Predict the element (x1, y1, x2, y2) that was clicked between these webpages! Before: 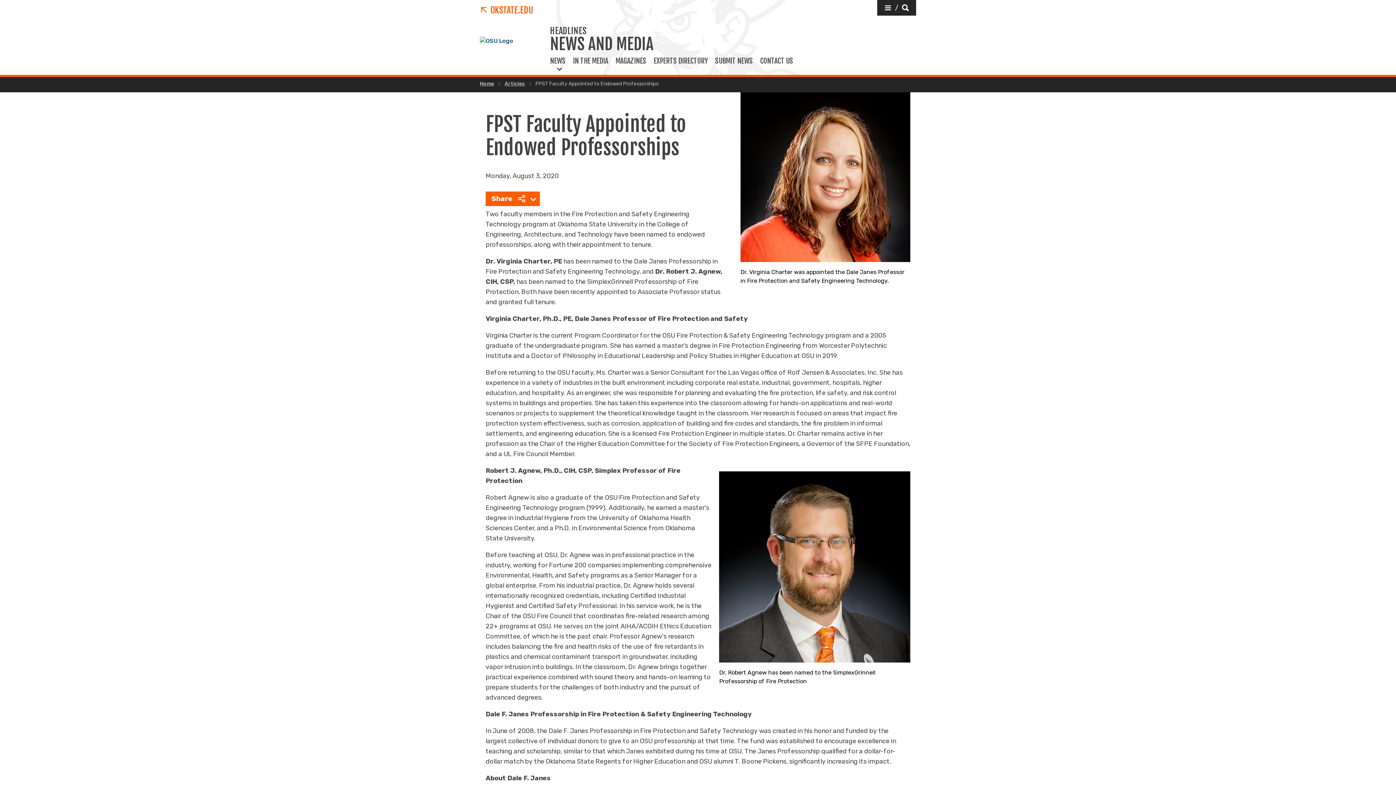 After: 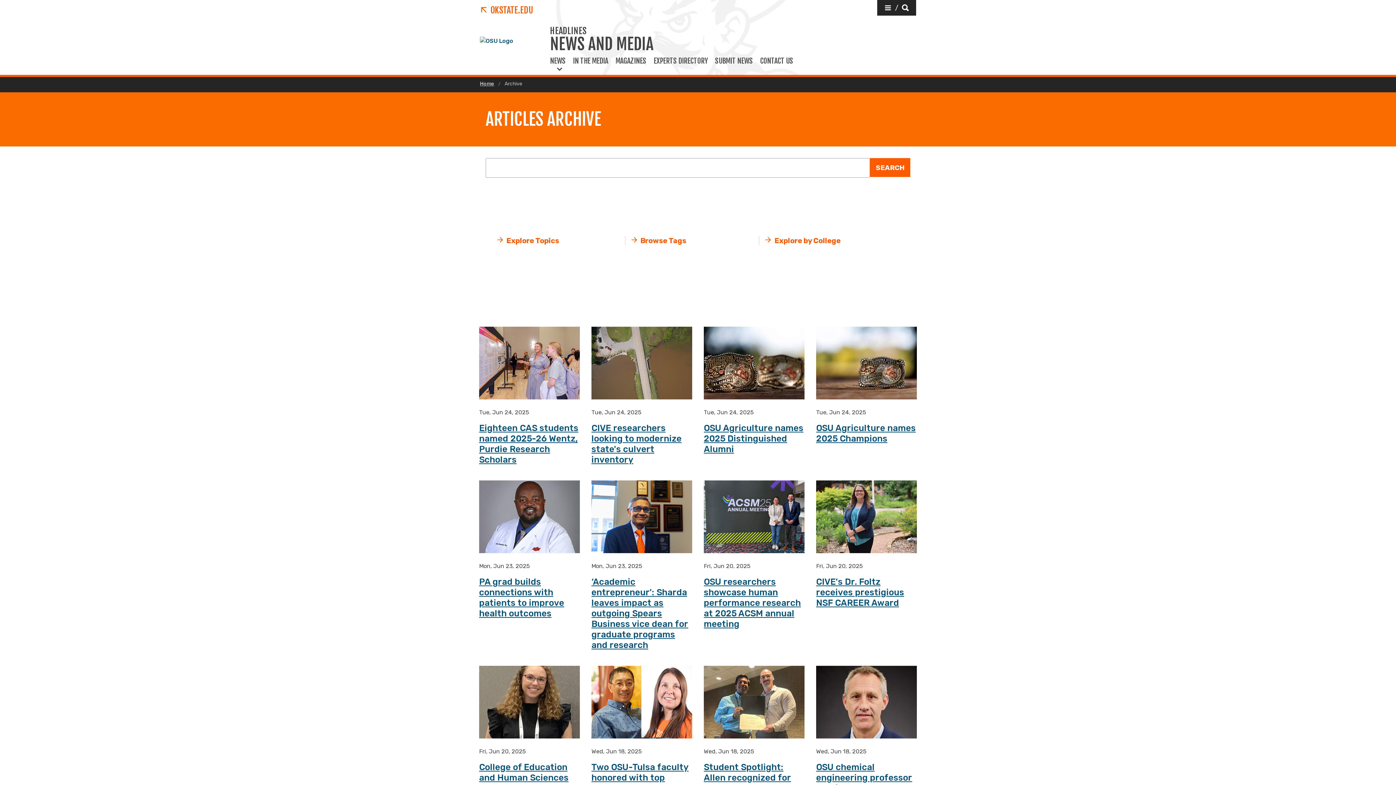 Action: label: Articles bbox: (504, 81, 525, 86)